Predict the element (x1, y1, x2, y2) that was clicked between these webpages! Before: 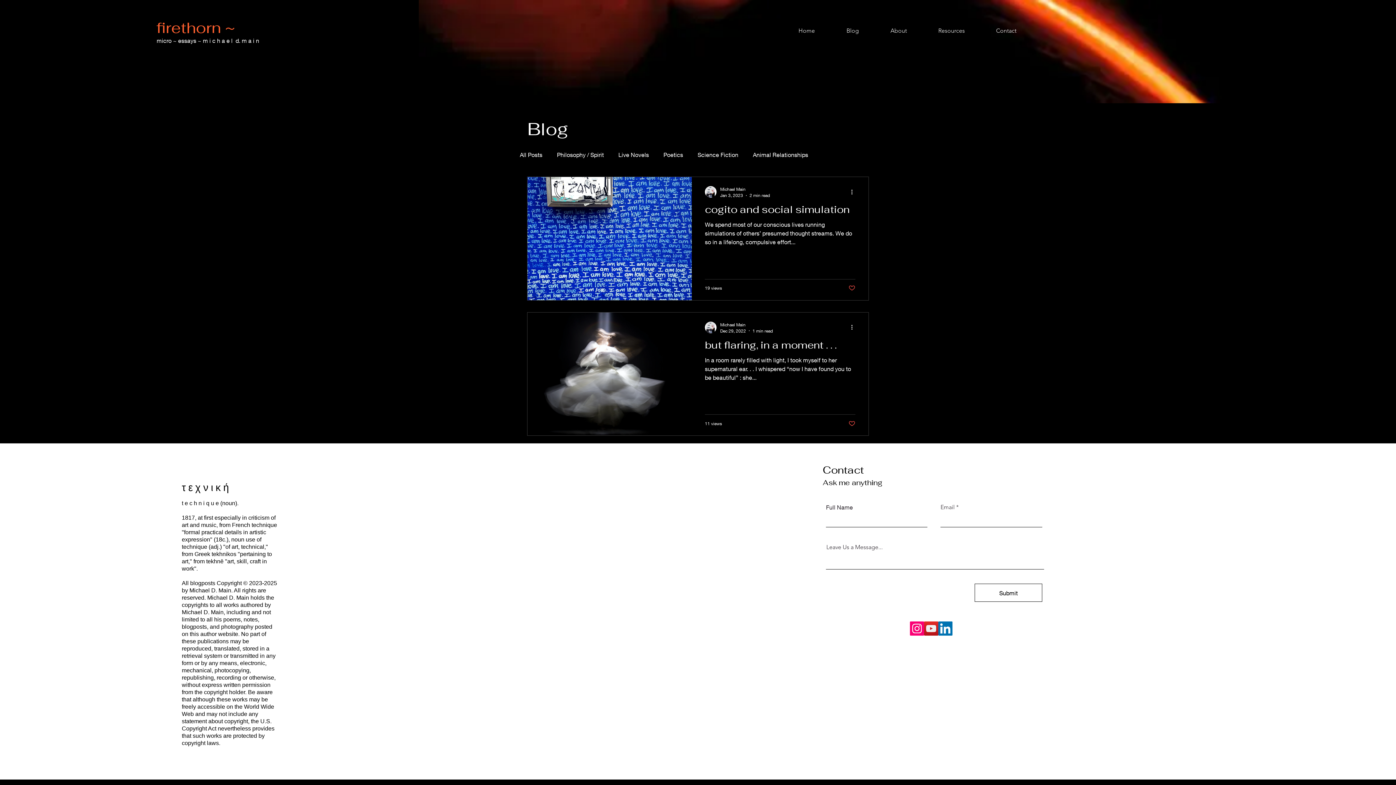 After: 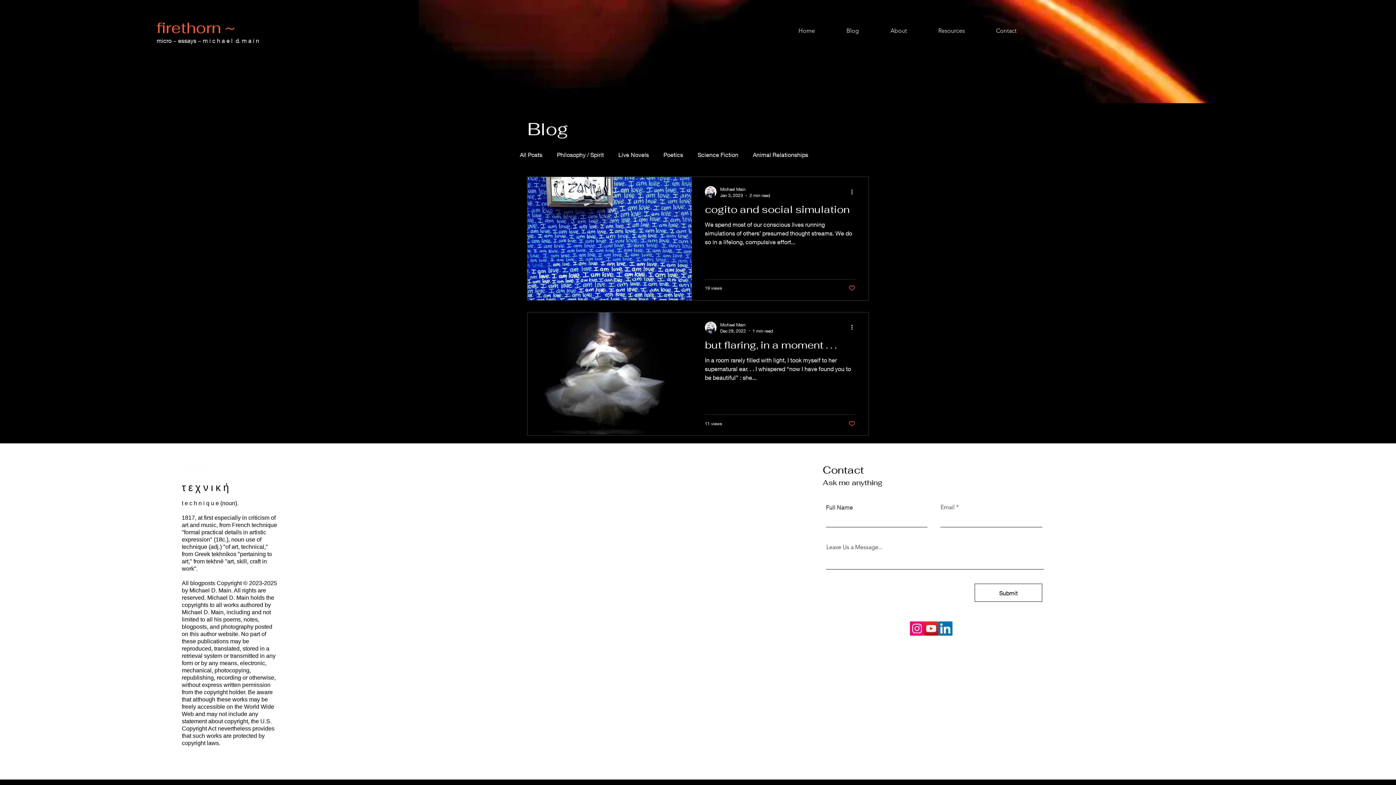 Action: bbox: (848, 284, 855, 291) label: Like post